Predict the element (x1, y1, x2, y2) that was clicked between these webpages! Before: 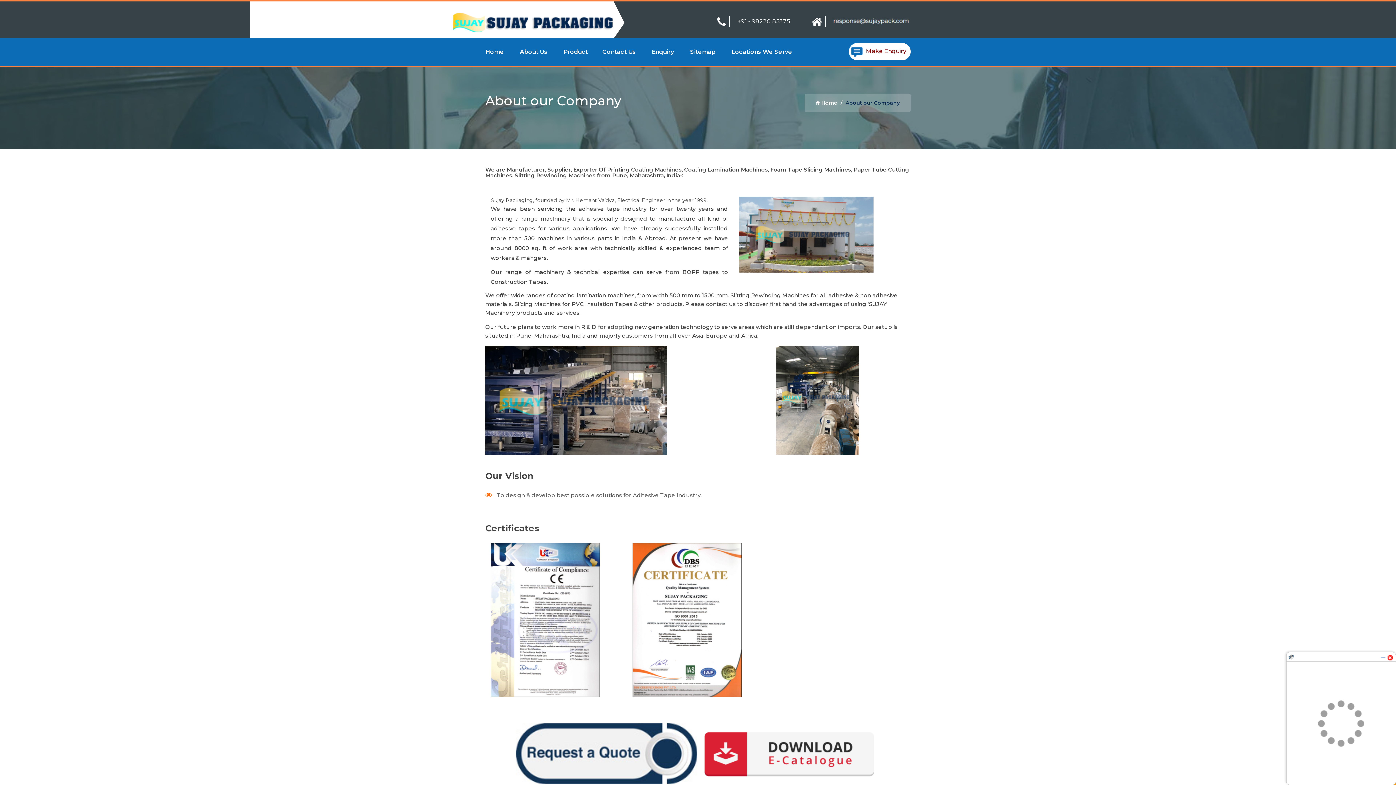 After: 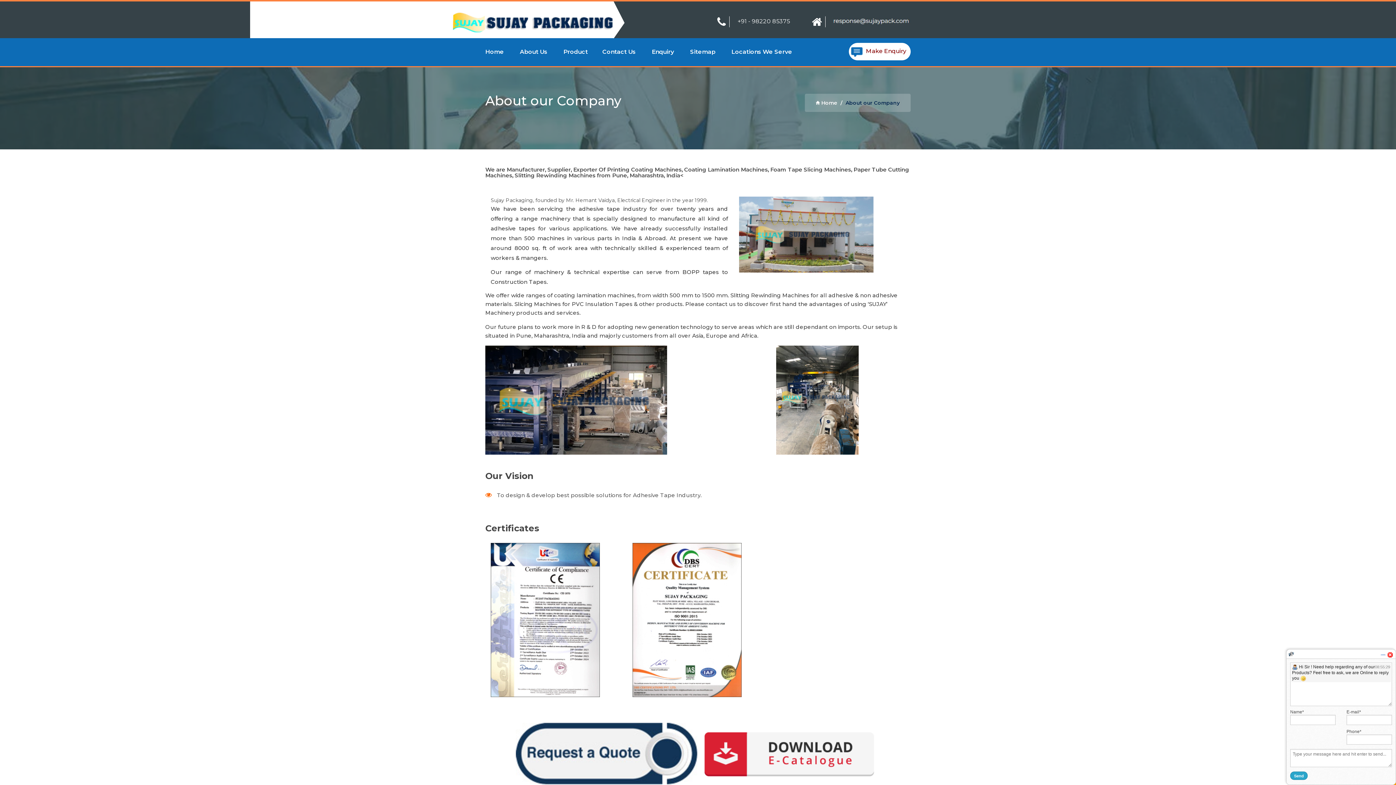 Action: label: About Us bbox: (512, 38, 554, 65)